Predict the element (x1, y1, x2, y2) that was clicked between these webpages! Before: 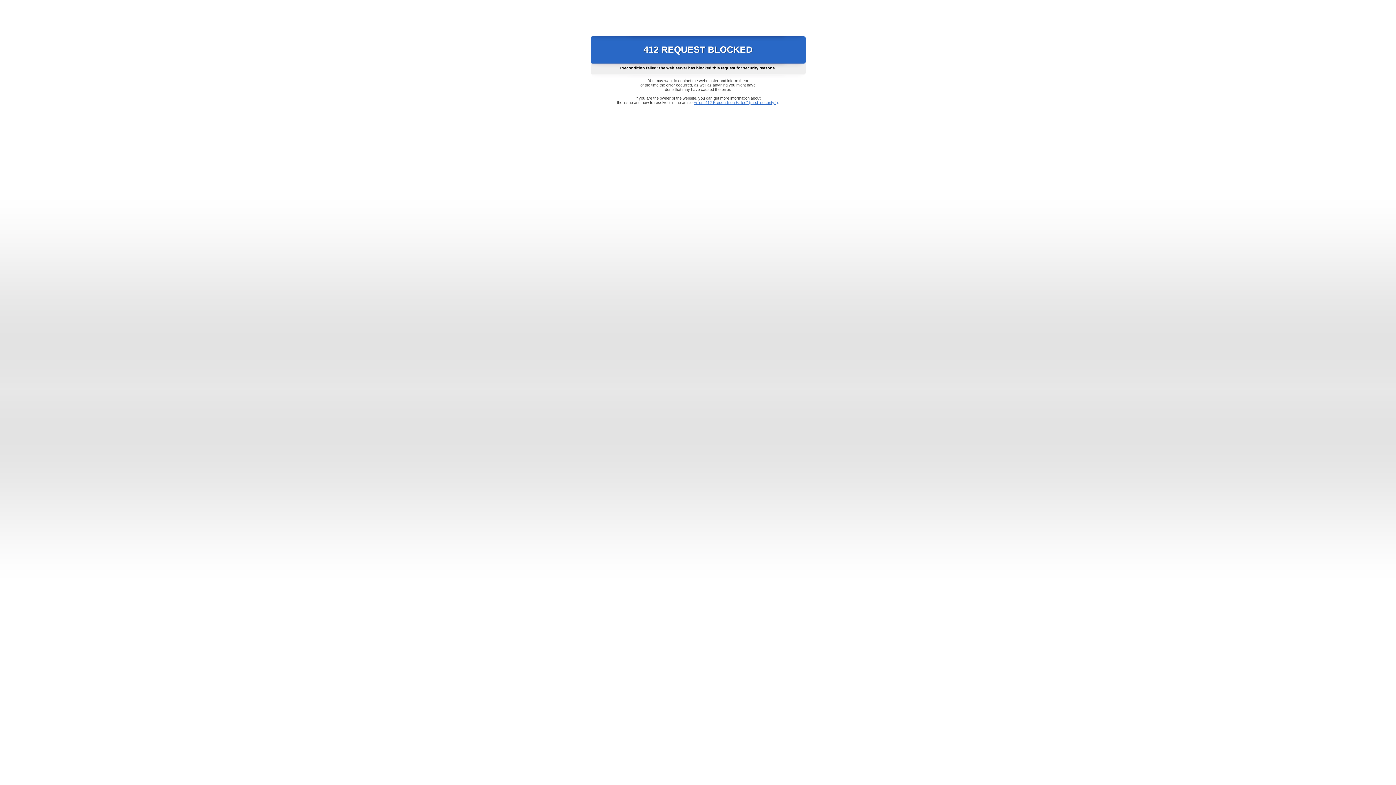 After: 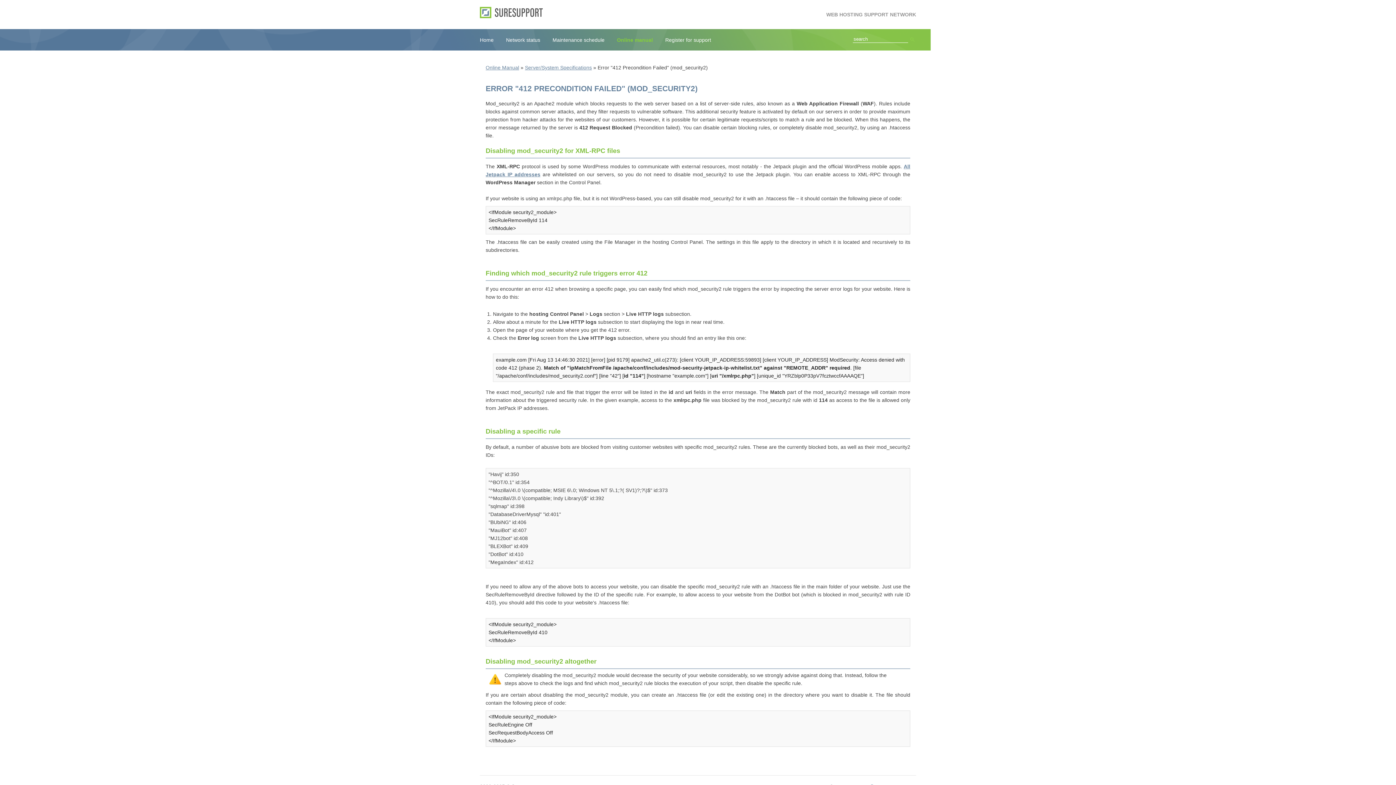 Action: label: Error "412 Precondition Failed" (mod_security2) bbox: (693, 100, 778, 104)